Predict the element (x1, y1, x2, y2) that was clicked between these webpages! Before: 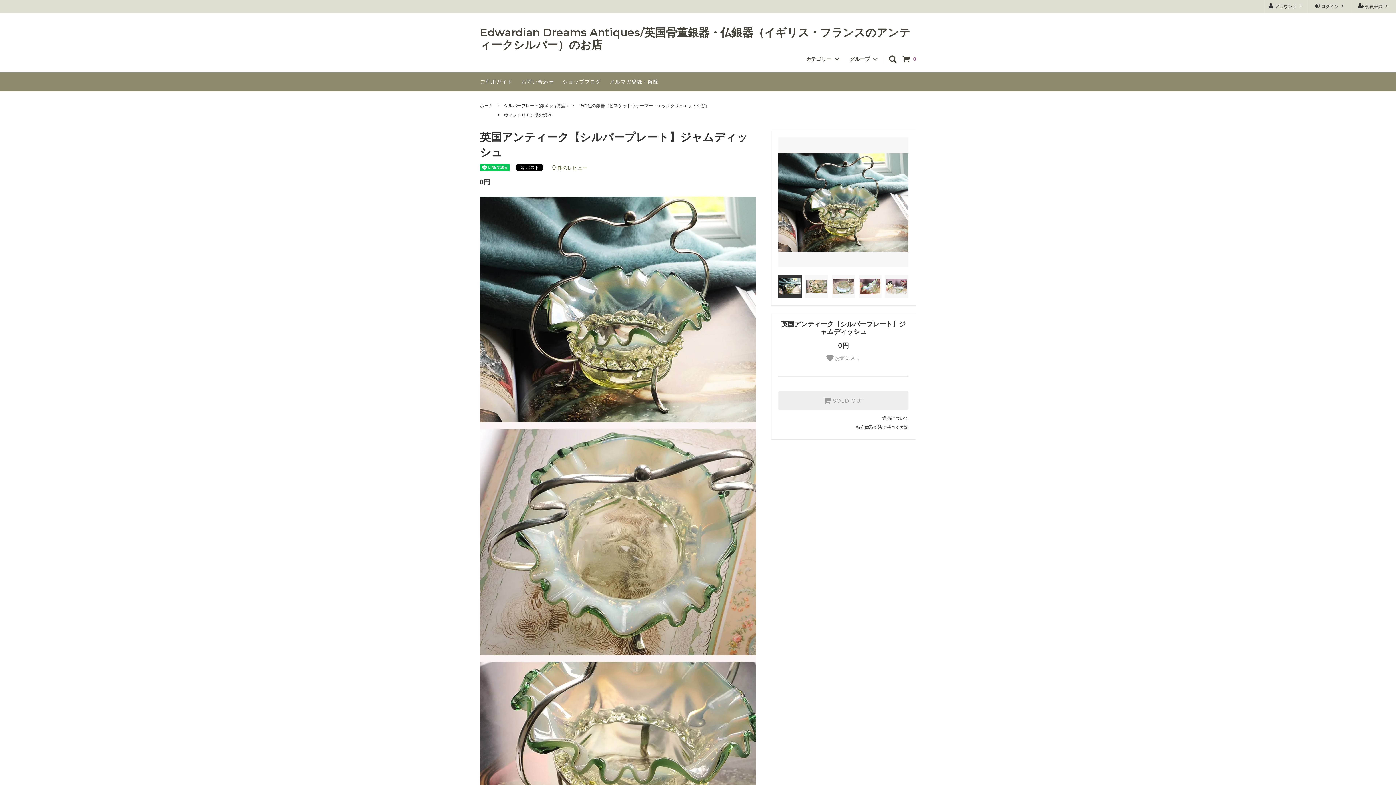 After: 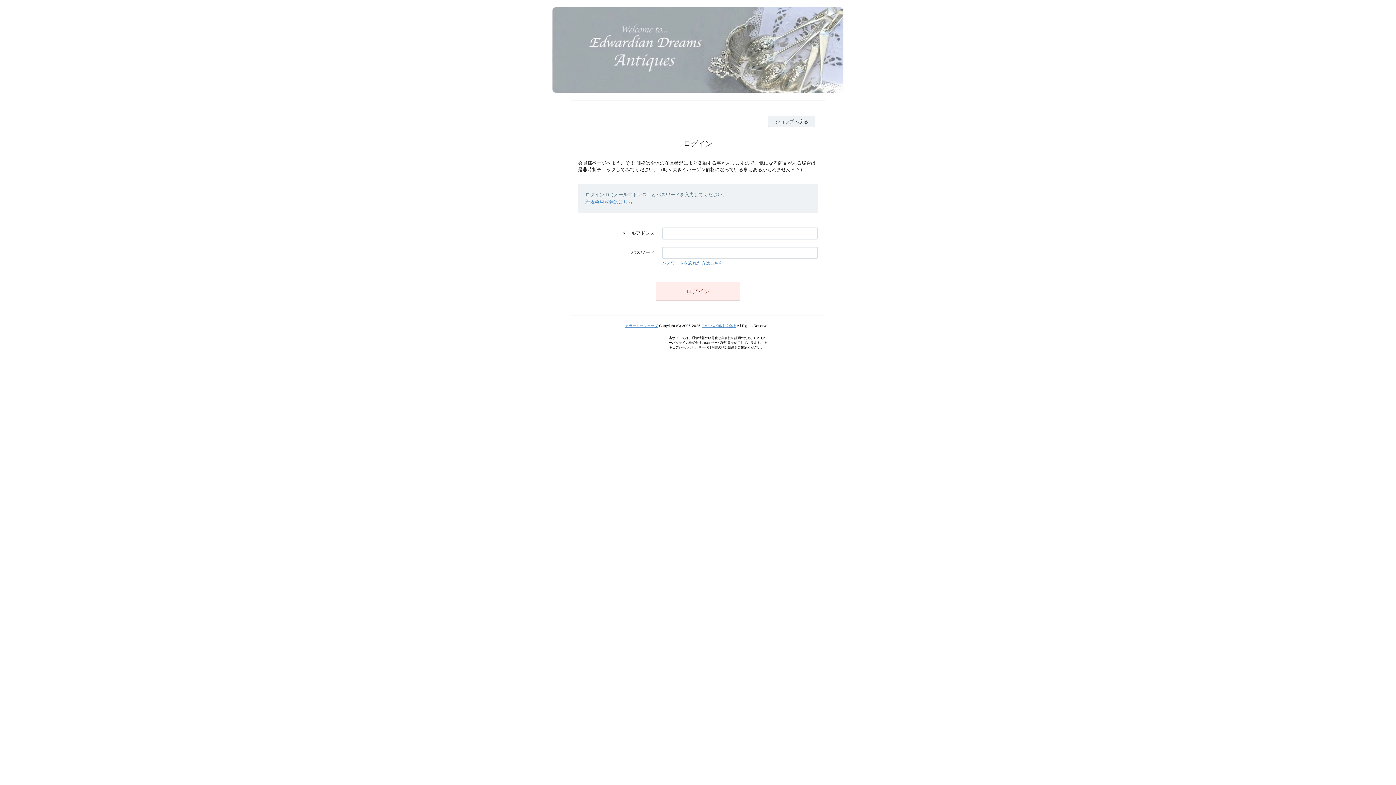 Action: bbox: (1308, 0, 1352, 13) label:  ログイン 